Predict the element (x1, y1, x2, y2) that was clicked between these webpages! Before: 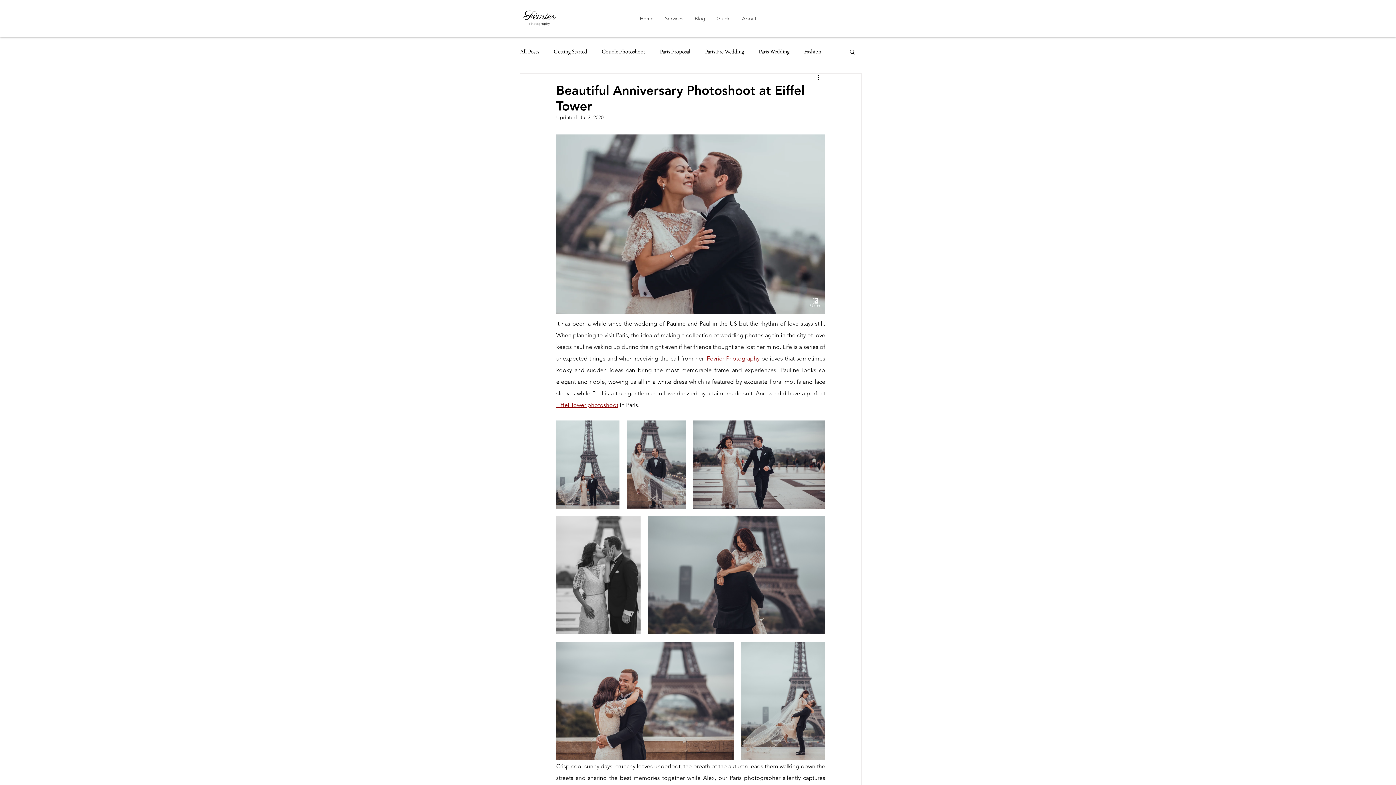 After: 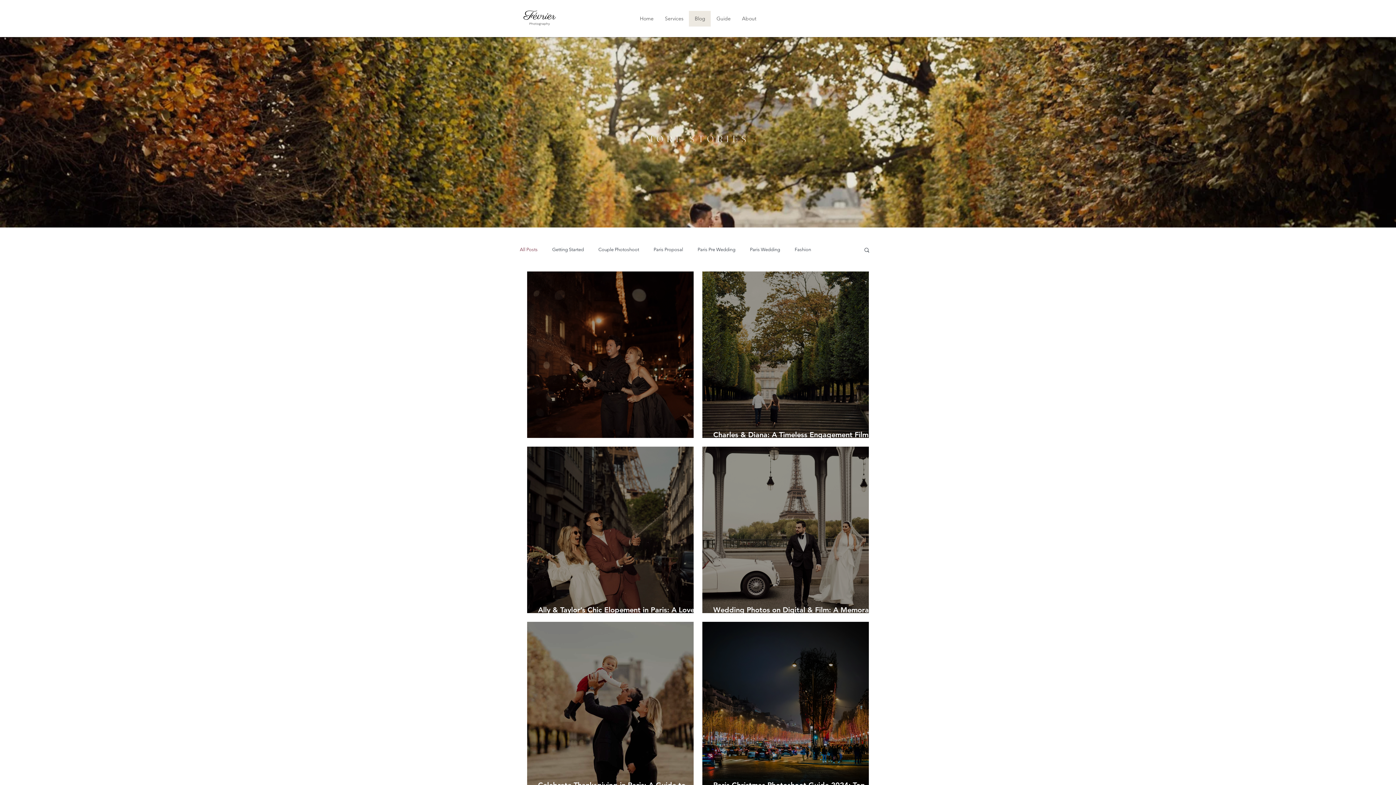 Action: bbox: (689, 10, 710, 26) label: Blog